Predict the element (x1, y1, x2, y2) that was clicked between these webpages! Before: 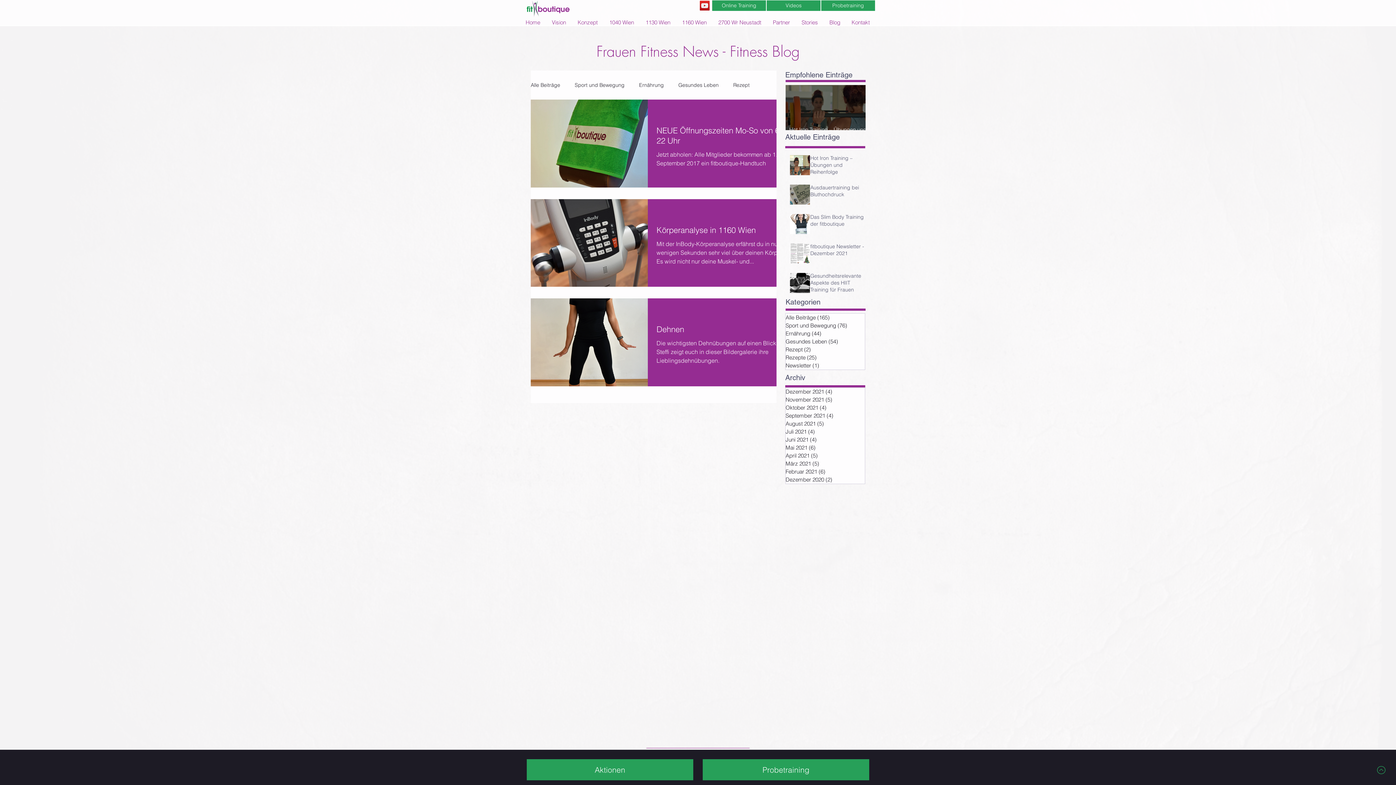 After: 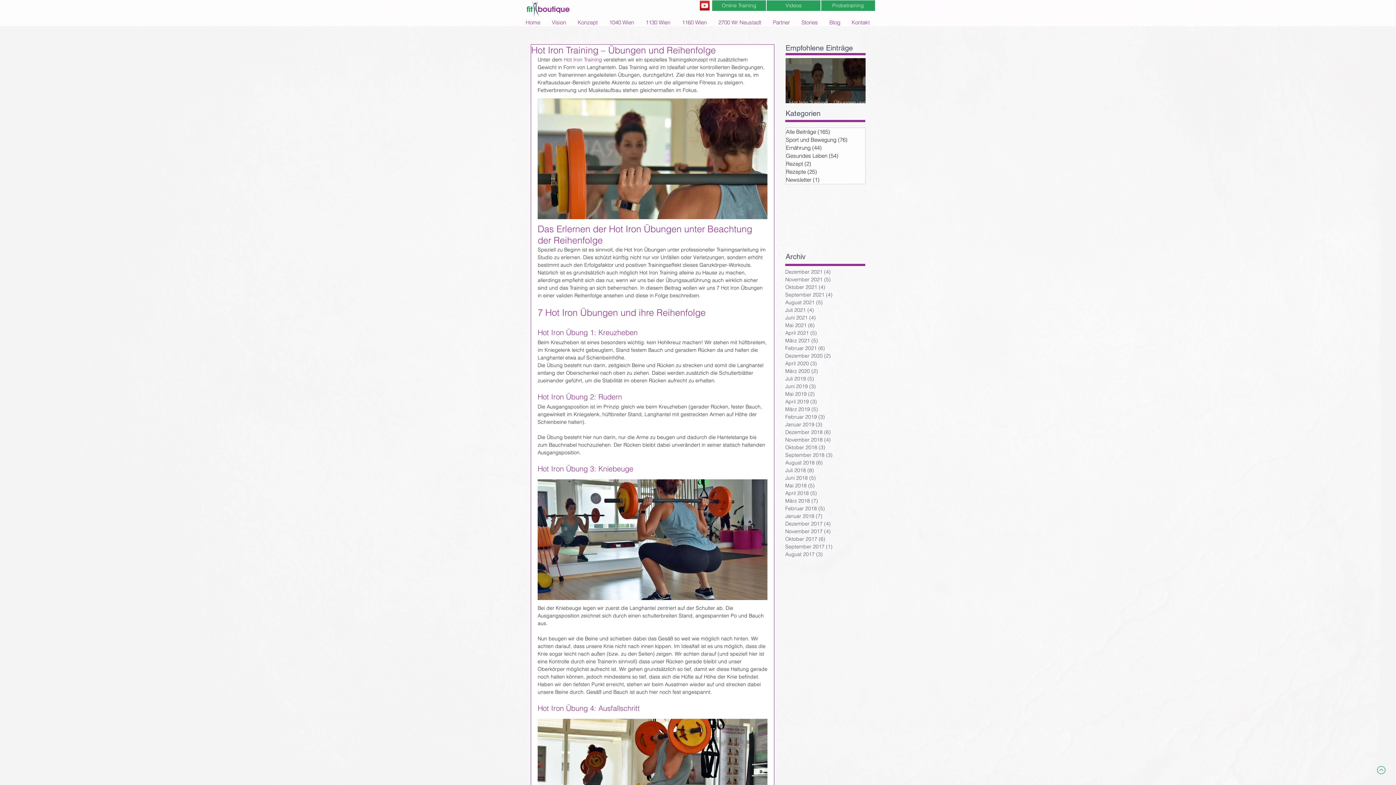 Action: bbox: (810, 154, 865, 178) label: Hot Iron Training – Übungen und Reihenfolge